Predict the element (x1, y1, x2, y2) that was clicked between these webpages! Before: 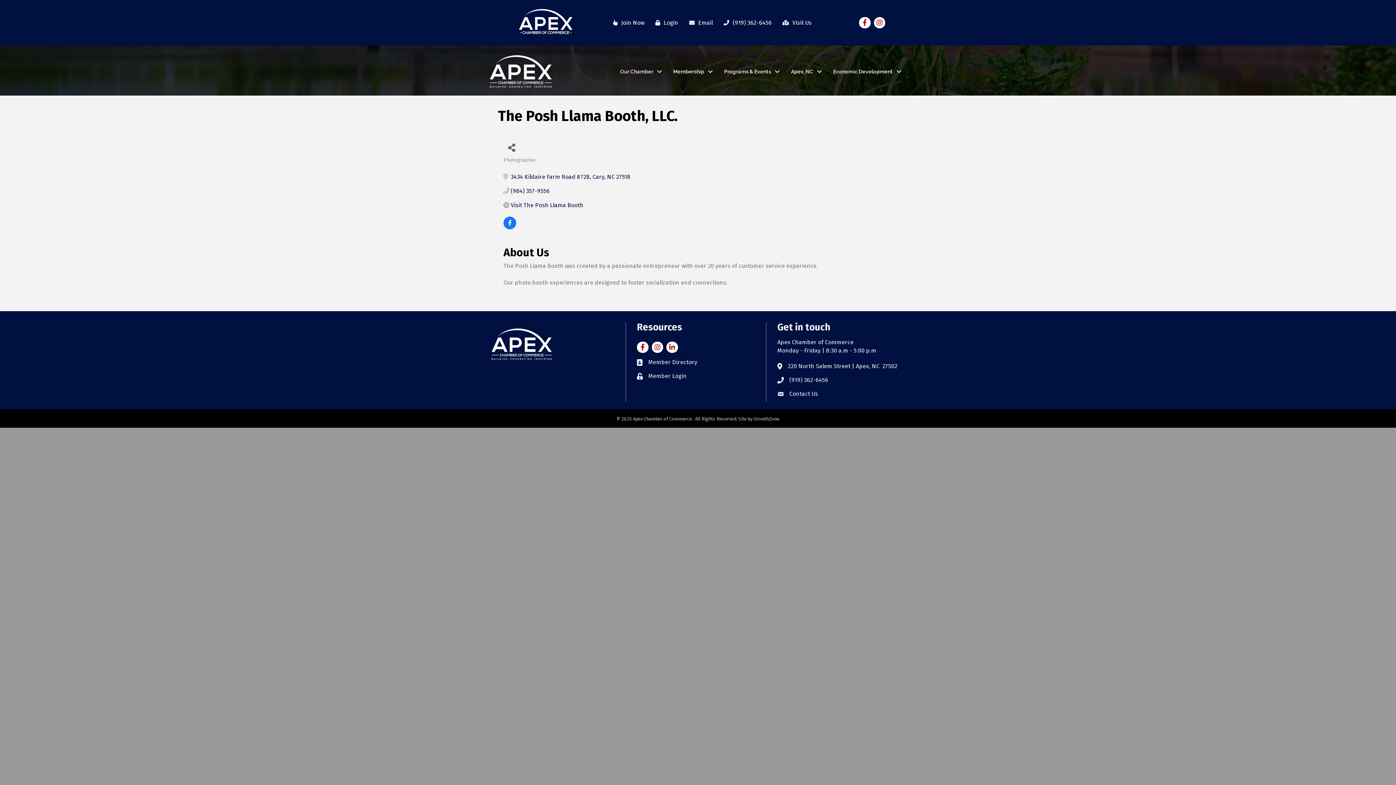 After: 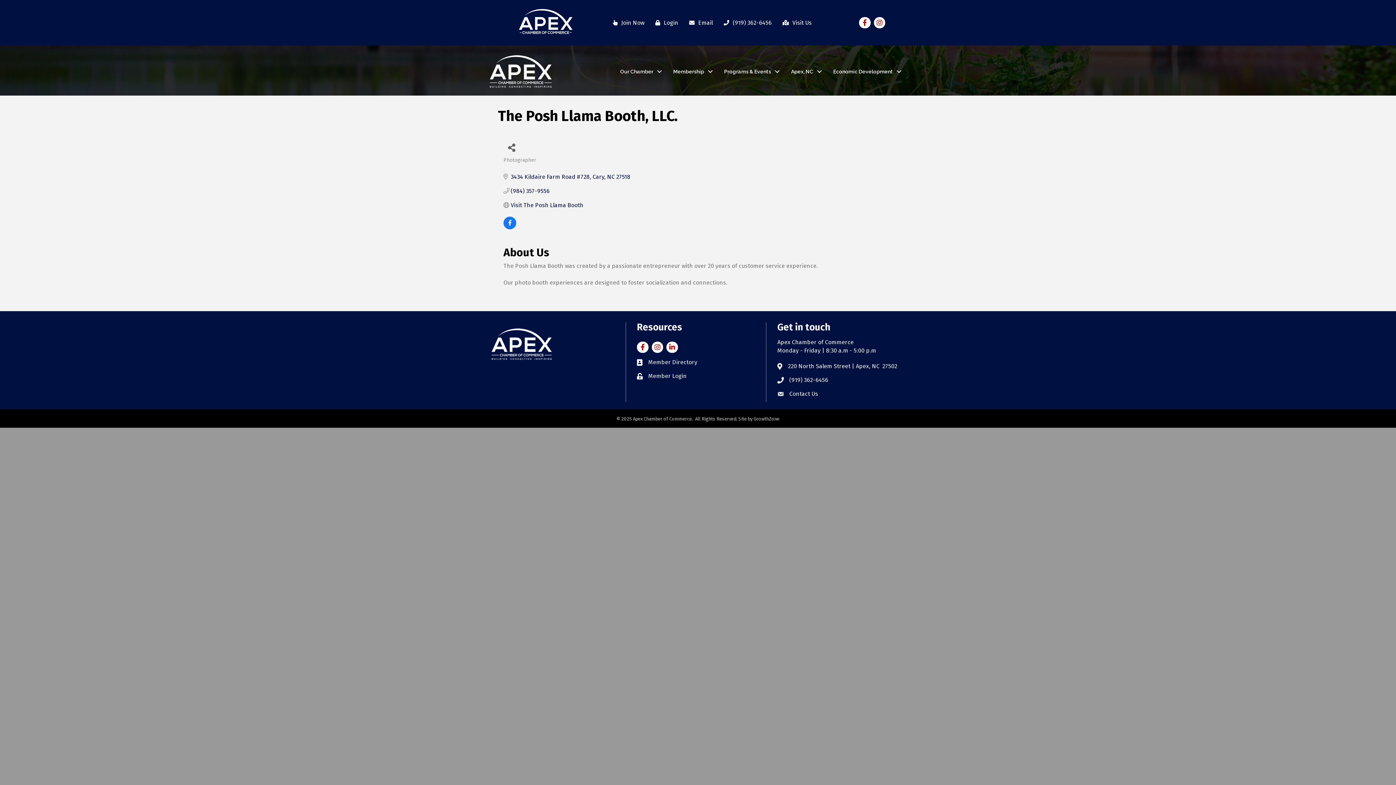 Action: bbox: (609, 16, 644, 29) label: Join Now